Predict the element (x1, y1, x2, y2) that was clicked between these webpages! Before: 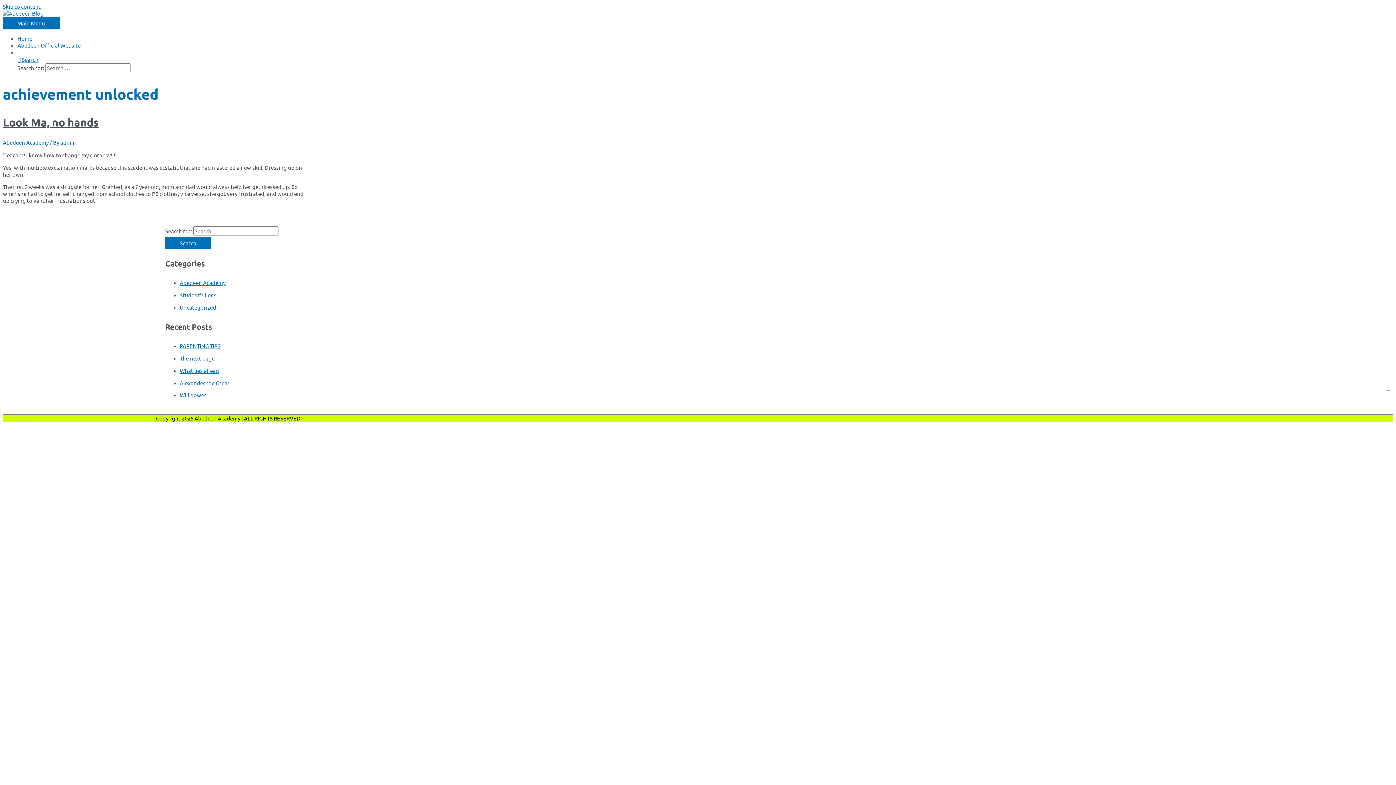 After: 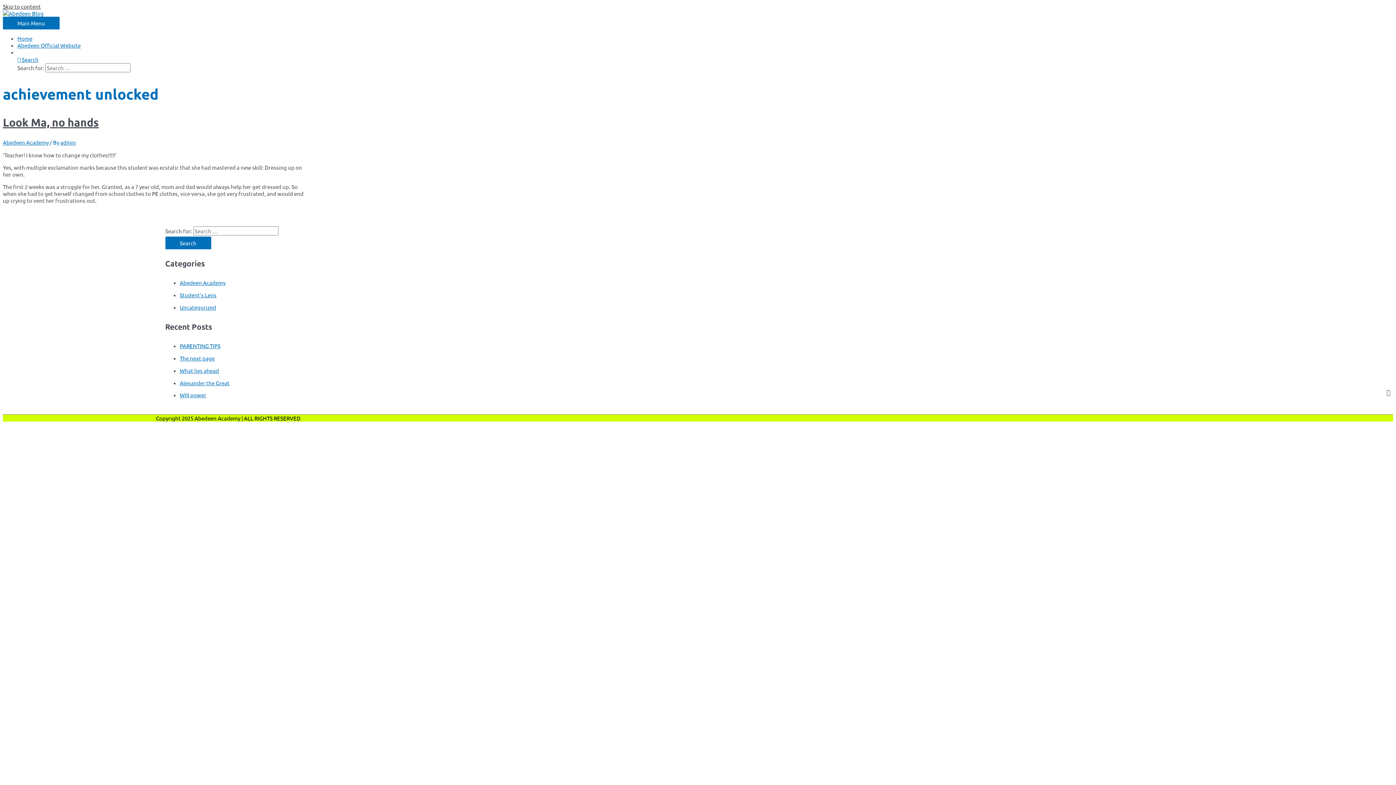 Action: bbox: (2, 2, 40, 9) label: Skip to content